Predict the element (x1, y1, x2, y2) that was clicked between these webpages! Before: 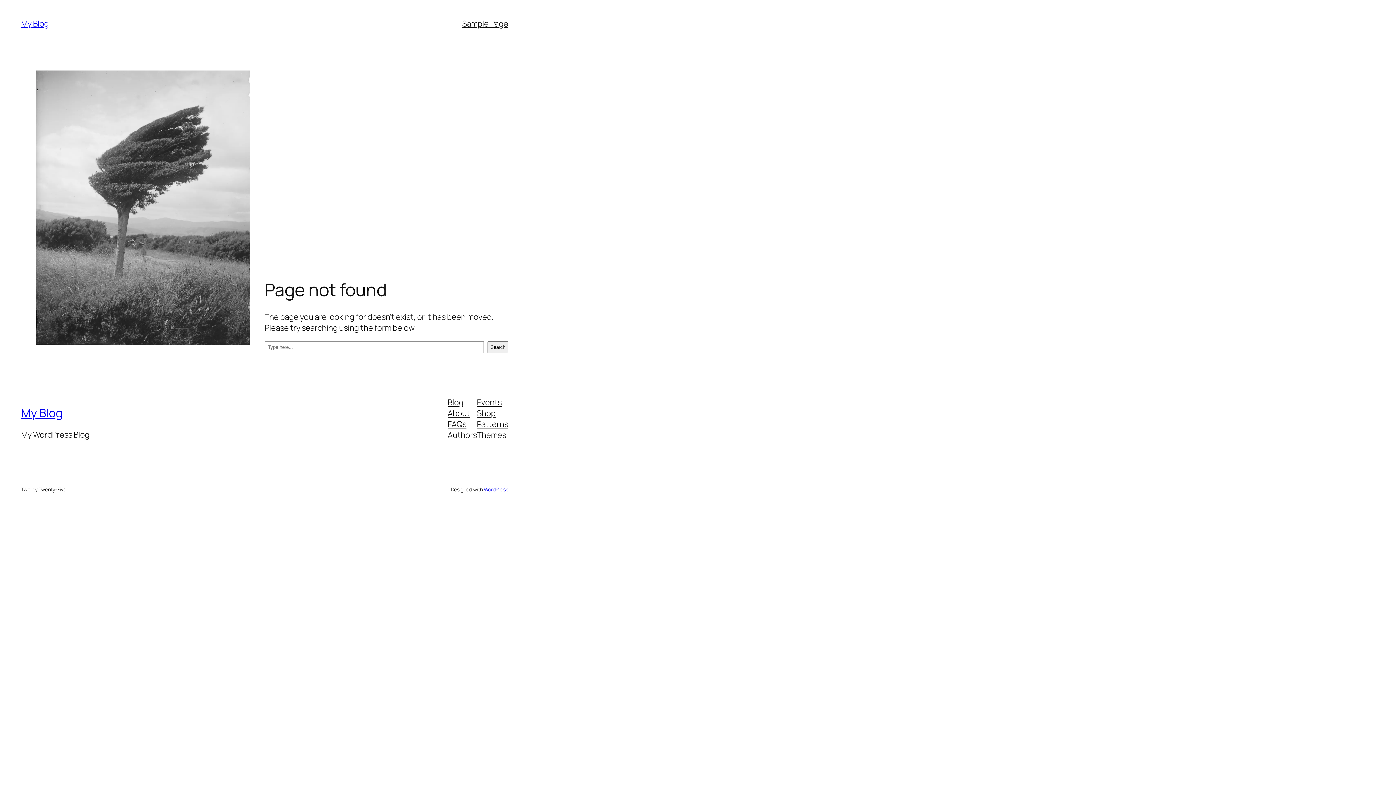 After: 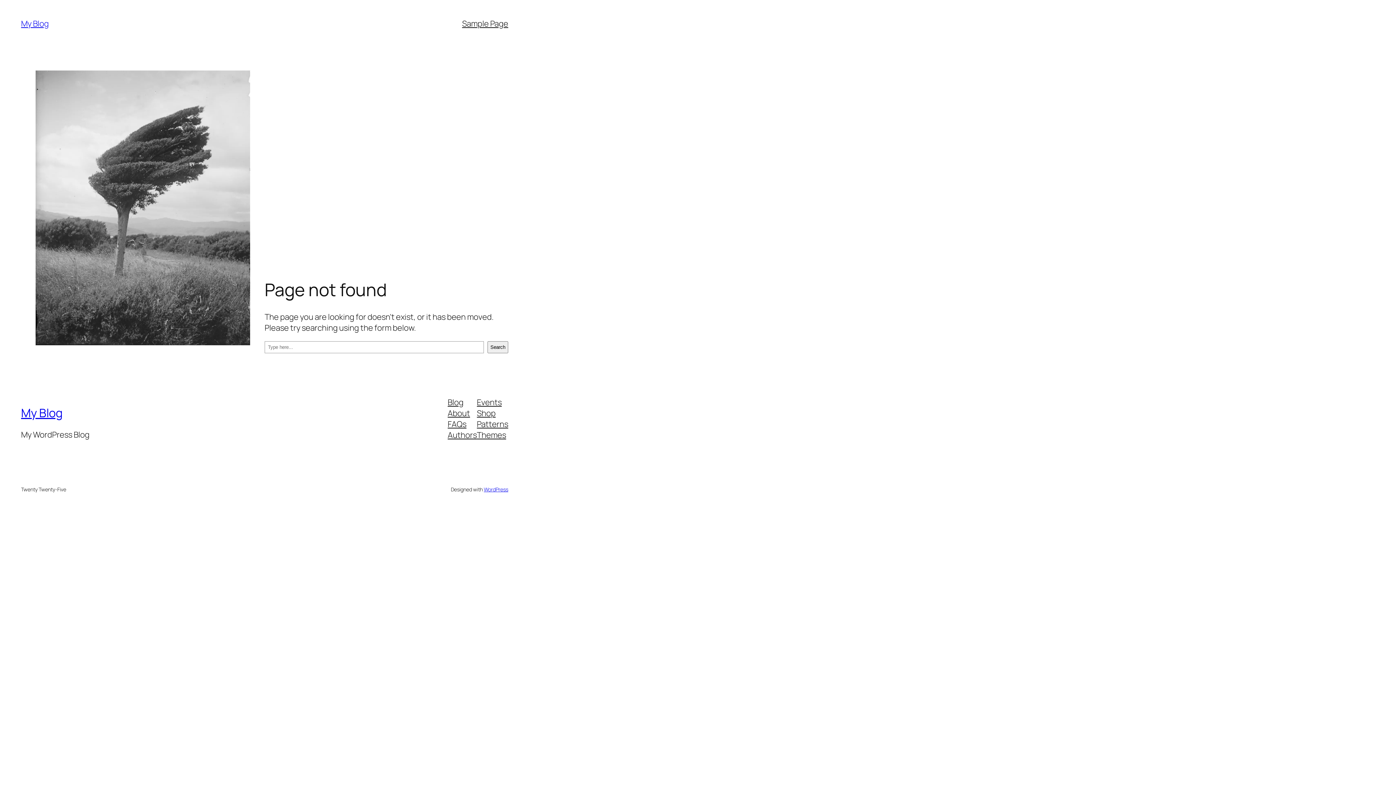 Action: bbox: (477, 407, 495, 418) label: Shop